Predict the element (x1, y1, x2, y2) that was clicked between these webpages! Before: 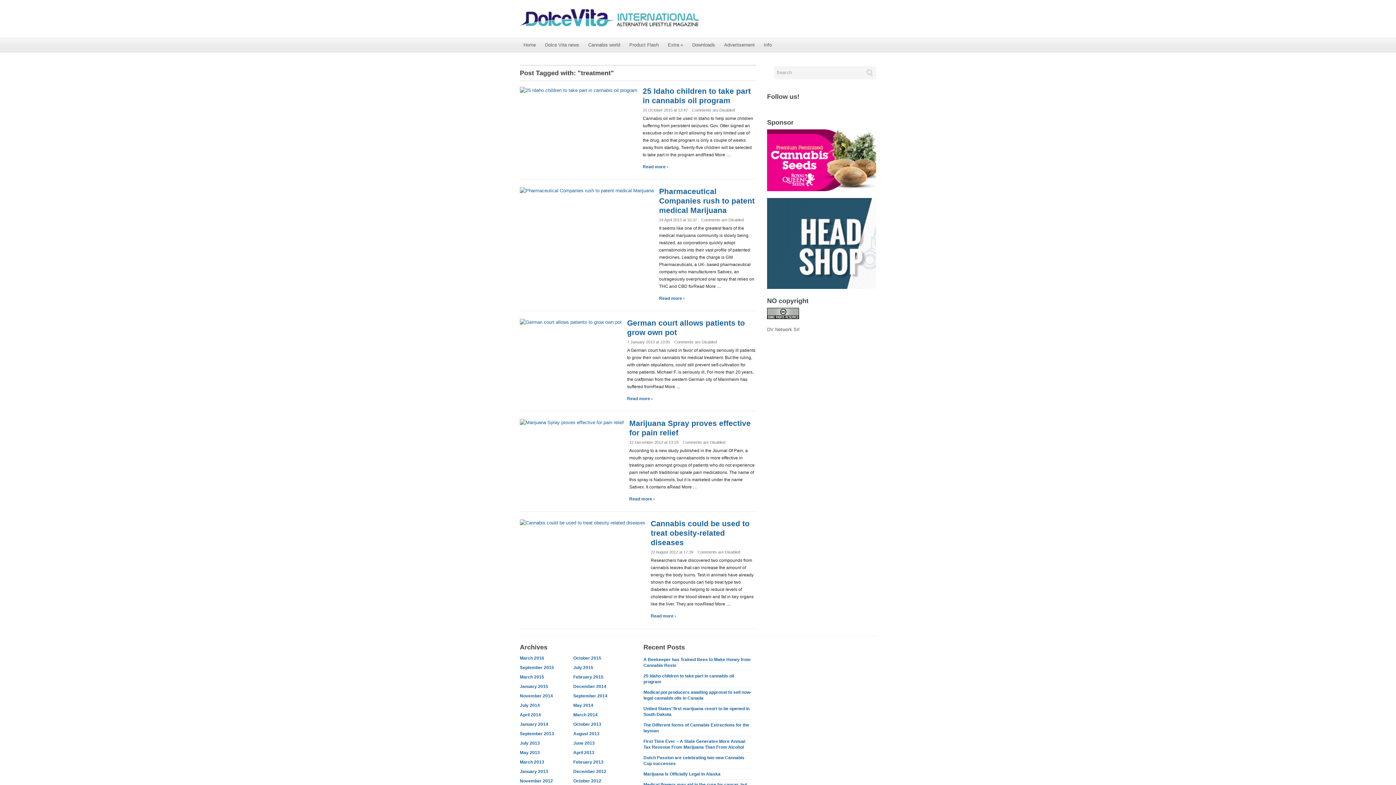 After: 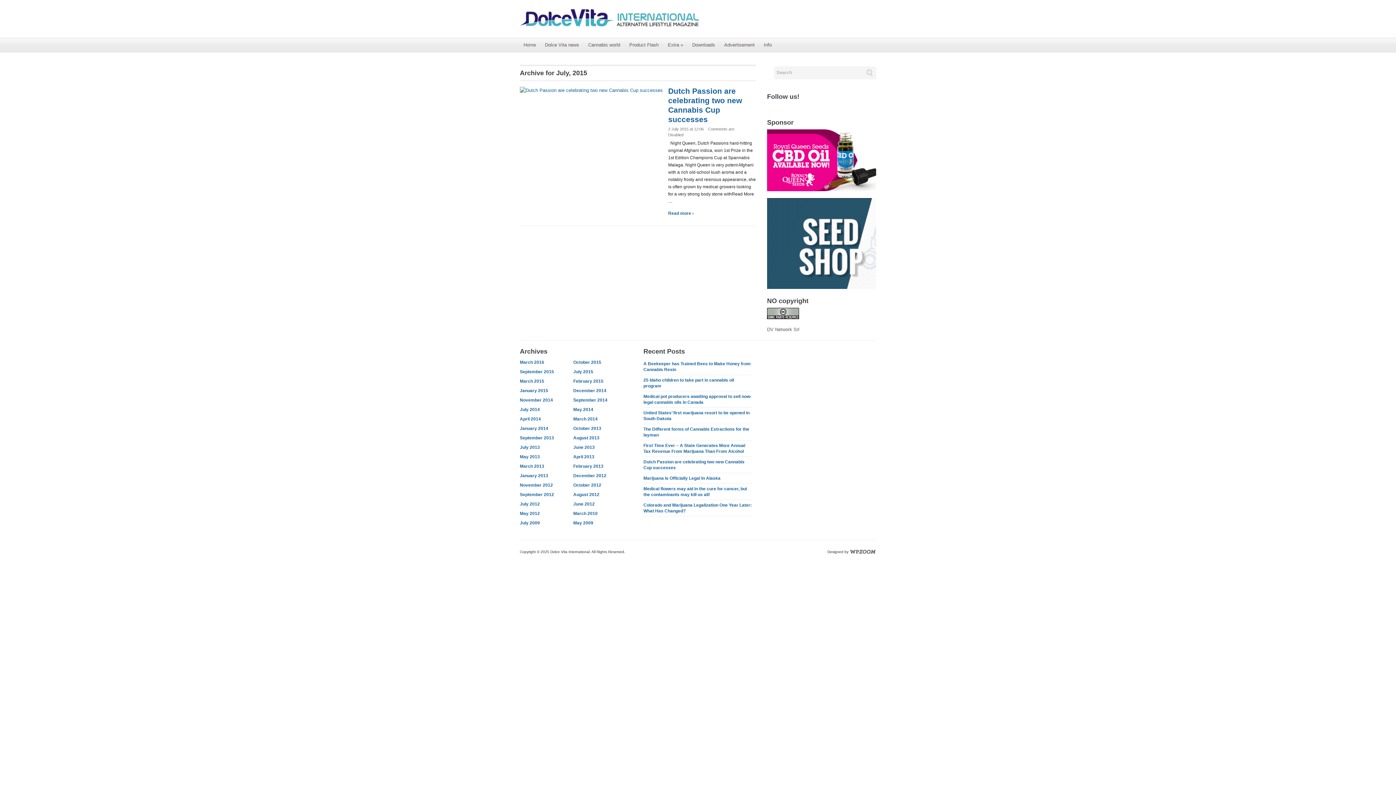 Action: label: July 2015 bbox: (573, 665, 593, 670)